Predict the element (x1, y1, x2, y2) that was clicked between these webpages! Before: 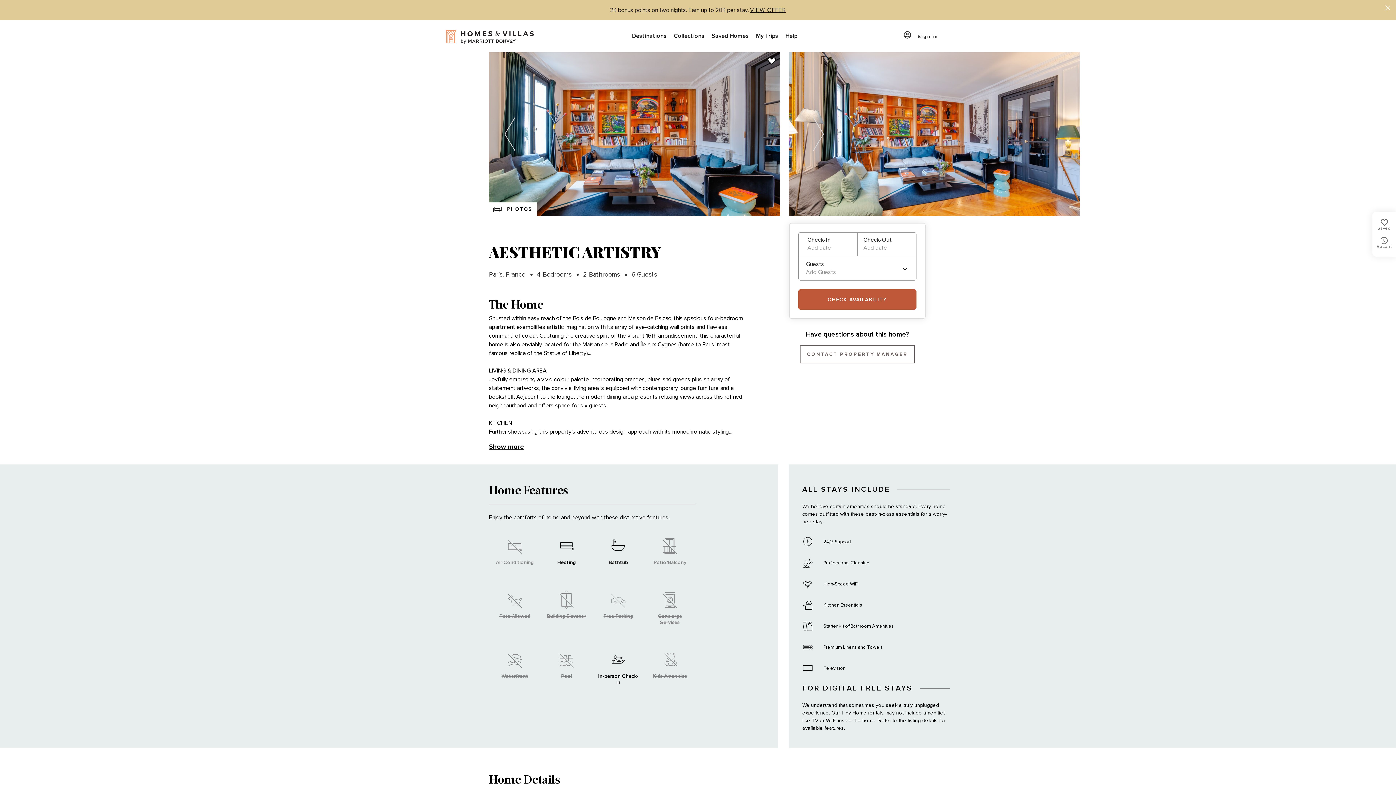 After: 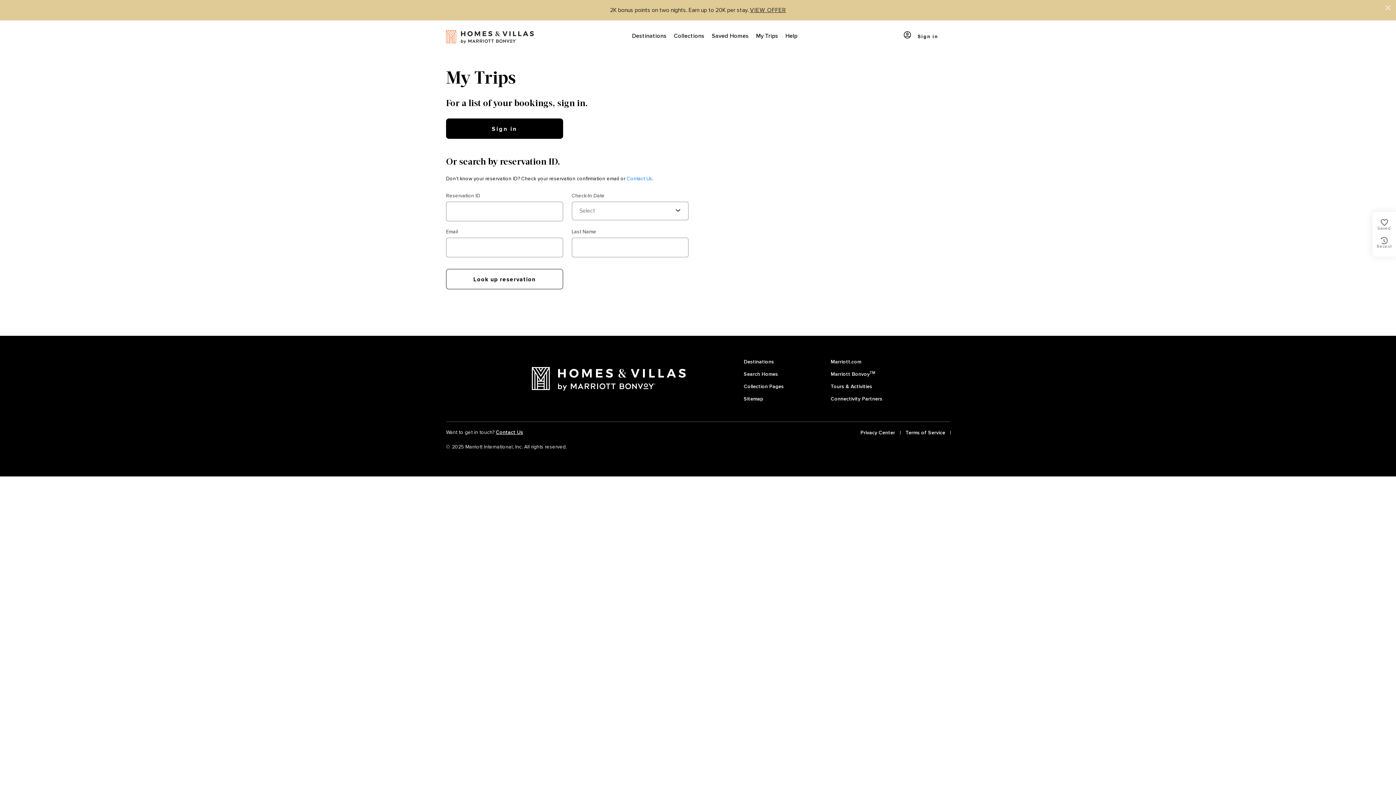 Action: bbox: (752, 20, 782, 52) label: My Trips